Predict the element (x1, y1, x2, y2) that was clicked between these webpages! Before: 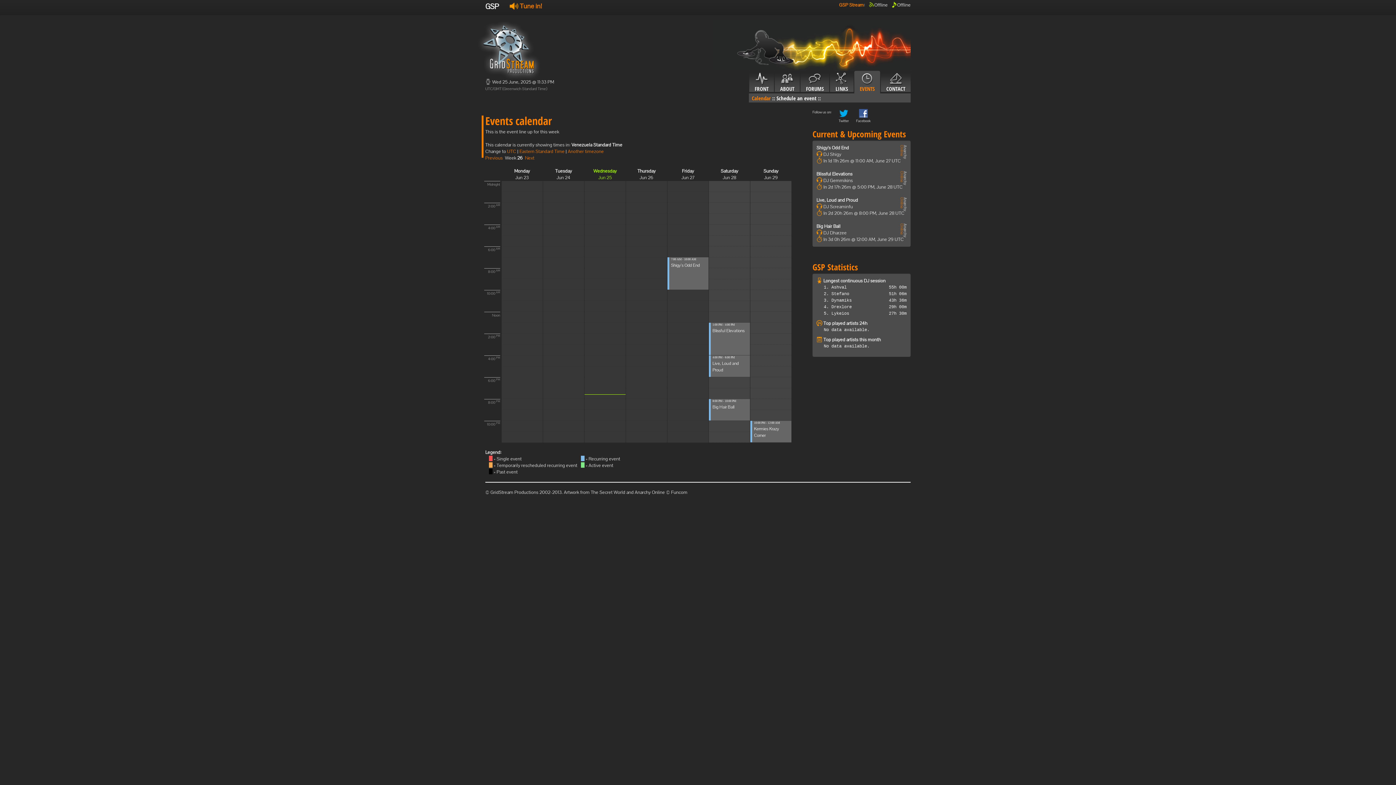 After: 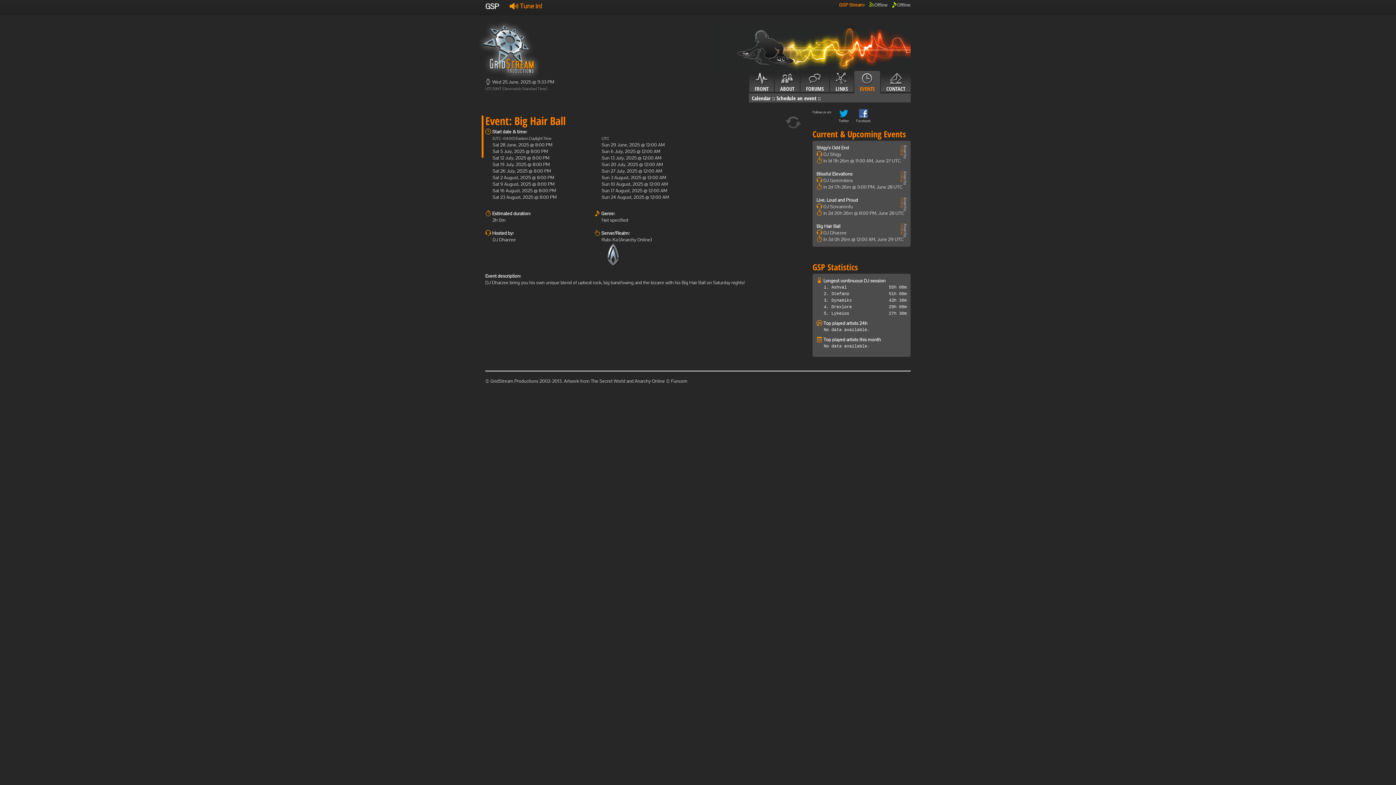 Action: bbox: (712, 404, 734, 410) label: Big Hair Ball